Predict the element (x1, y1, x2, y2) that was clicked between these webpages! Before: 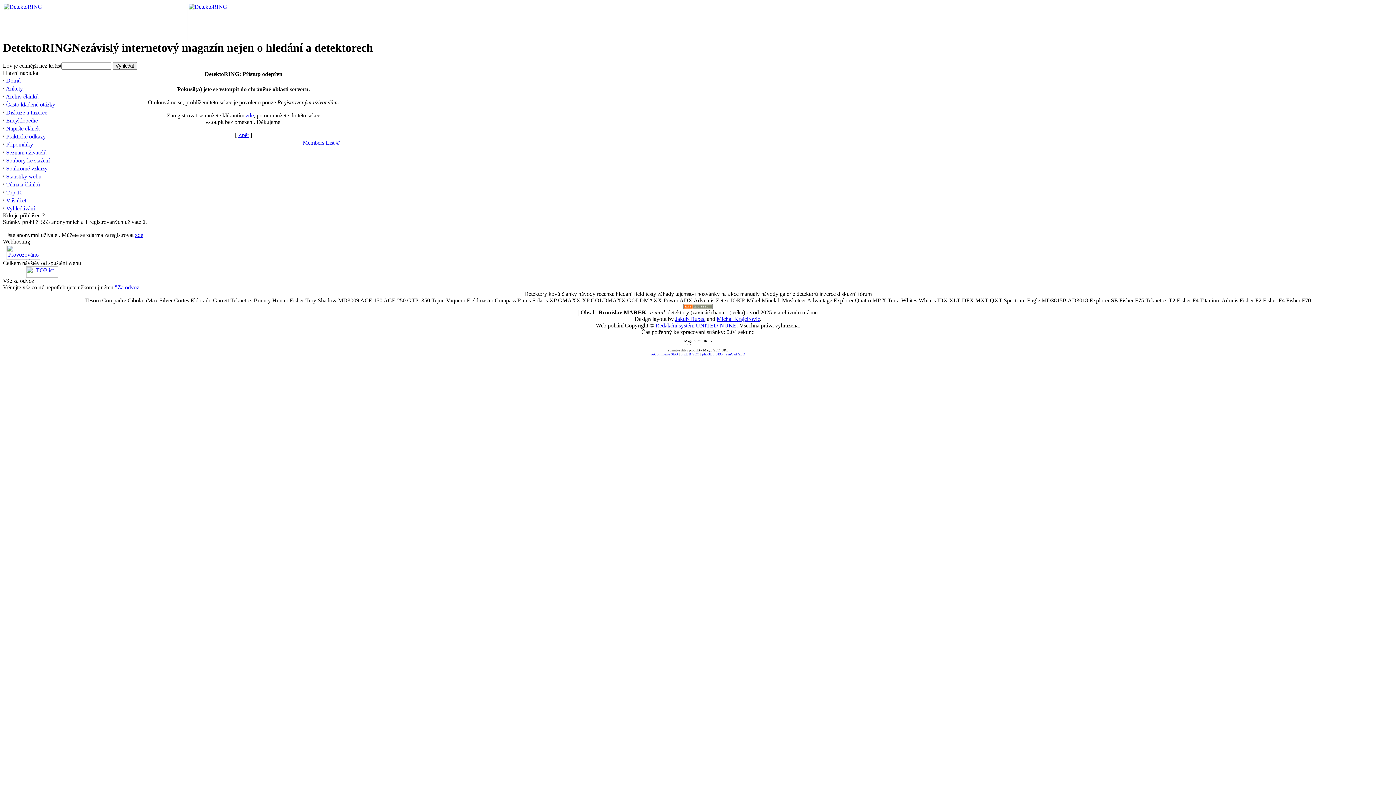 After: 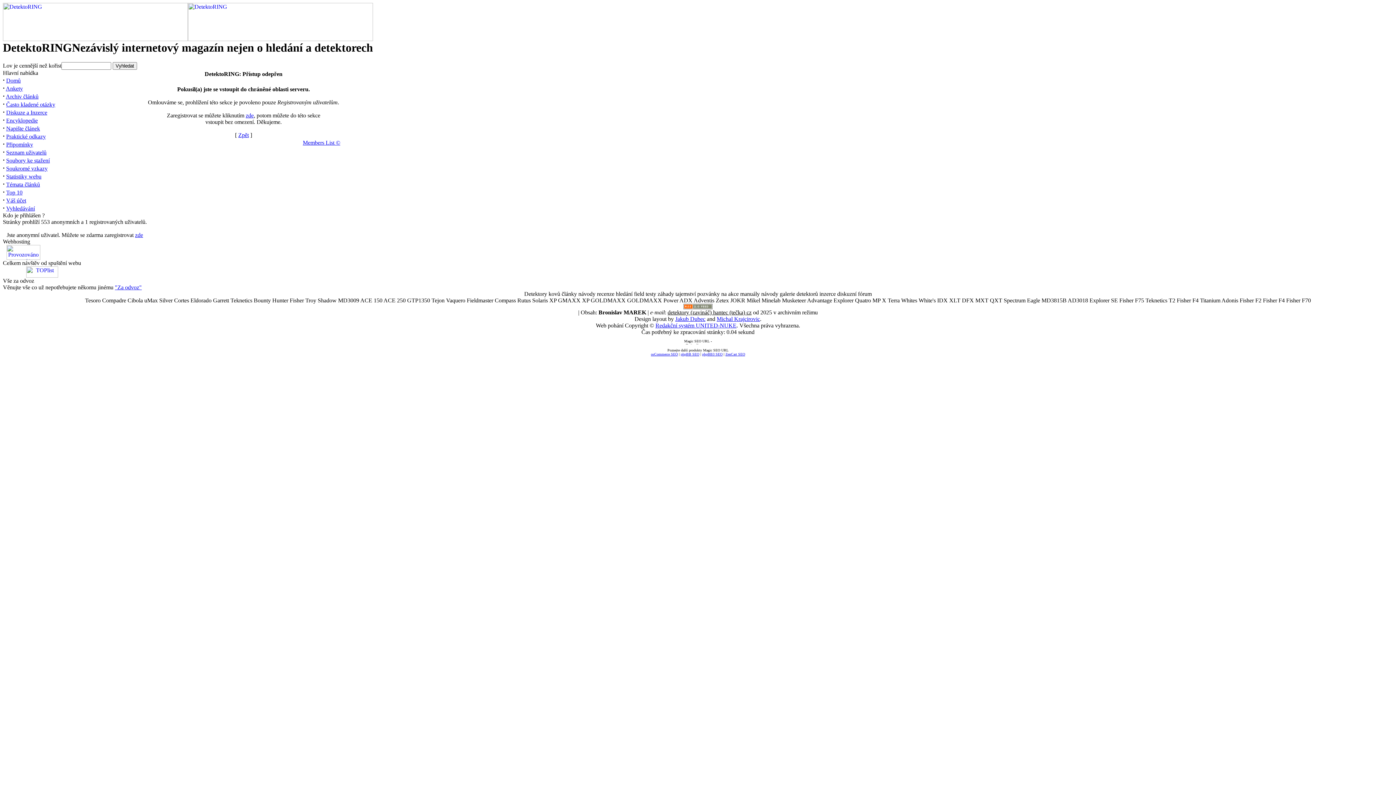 Action: label: Members List © bbox: (302, 139, 340, 145)